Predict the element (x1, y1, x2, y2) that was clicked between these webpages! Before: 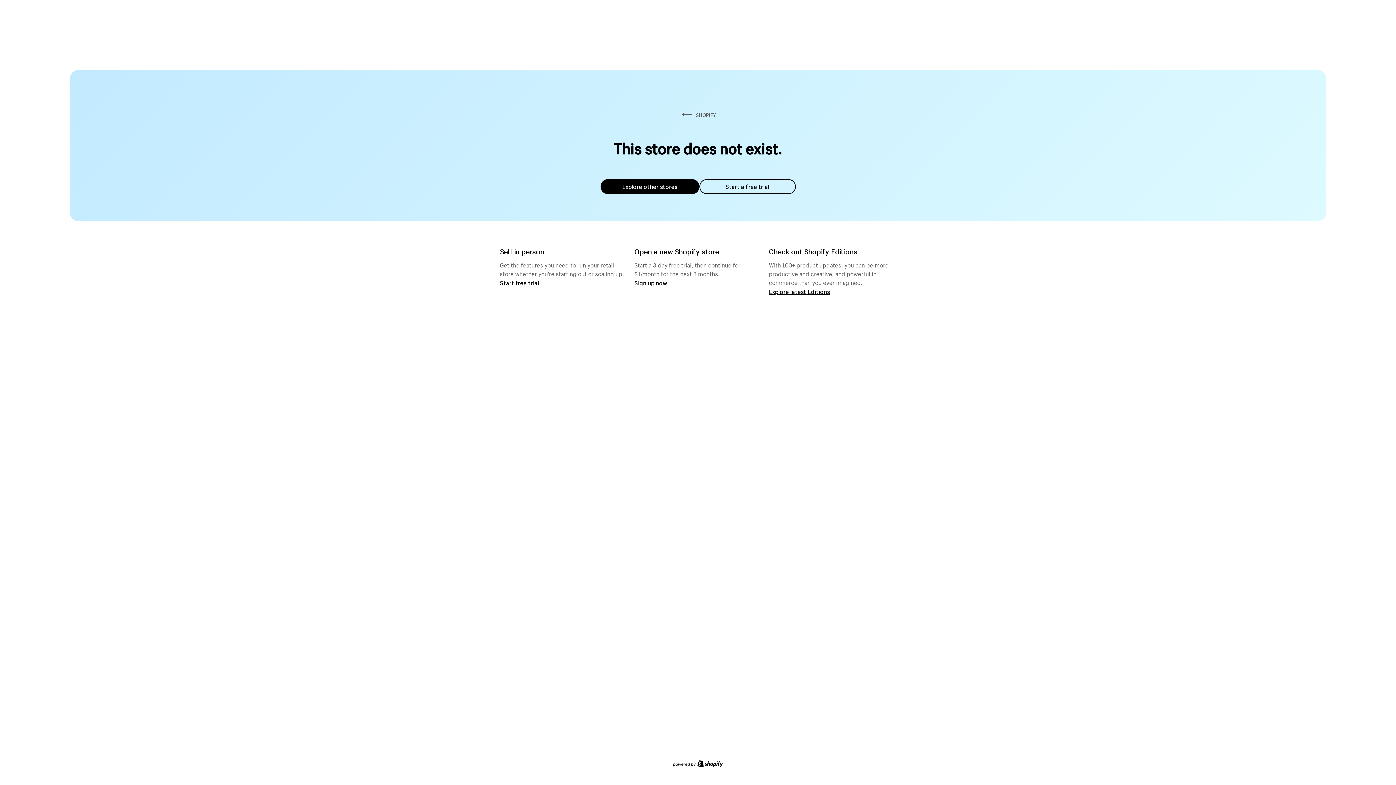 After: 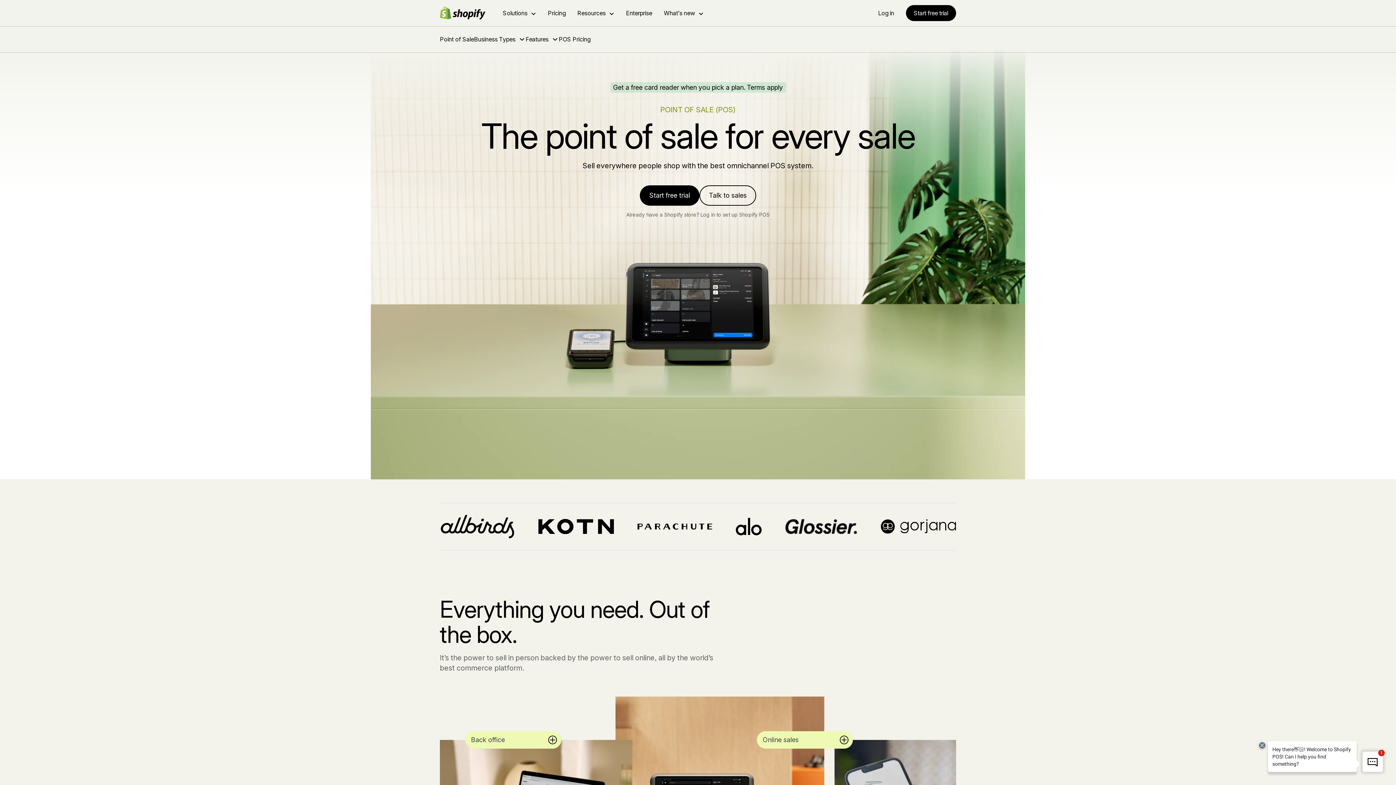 Action: label: Start free trial bbox: (500, 279, 539, 286)